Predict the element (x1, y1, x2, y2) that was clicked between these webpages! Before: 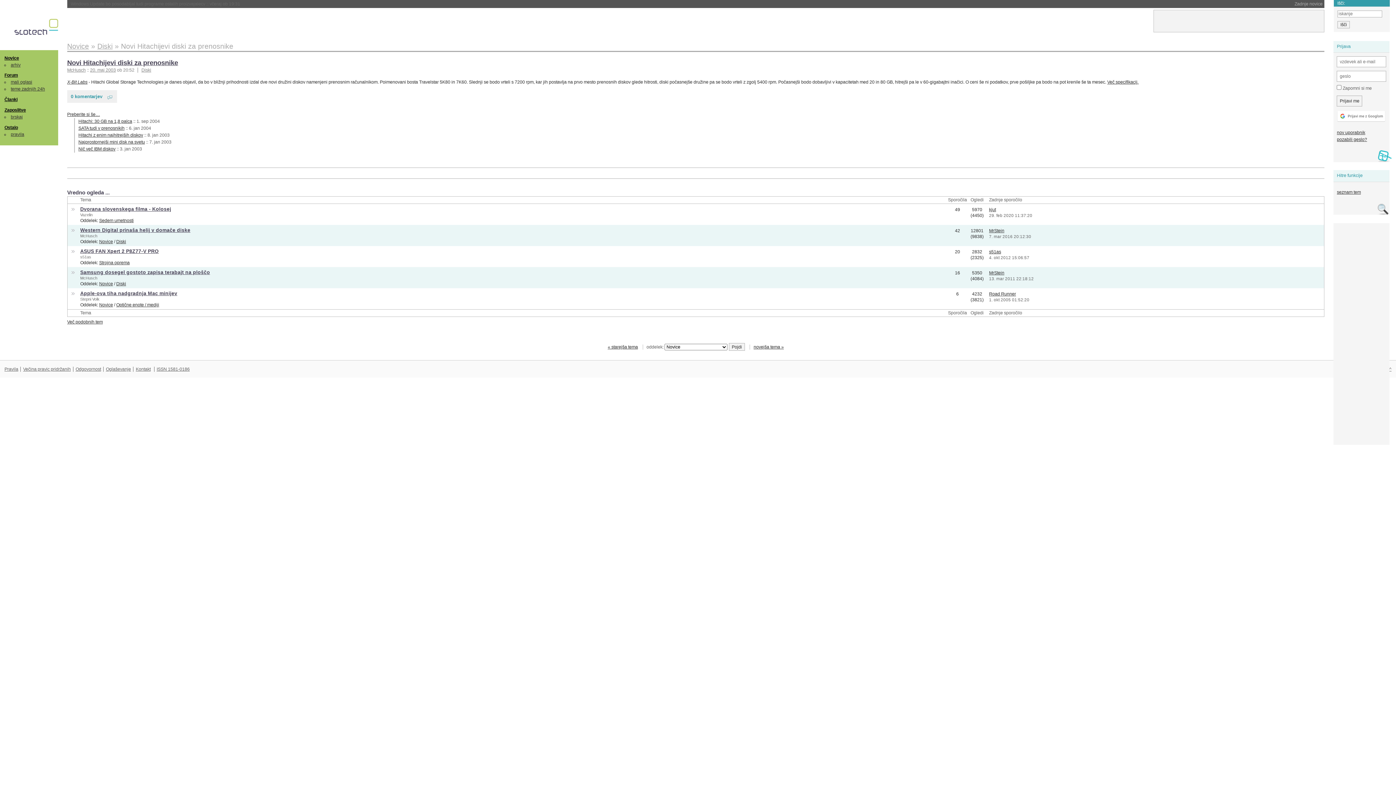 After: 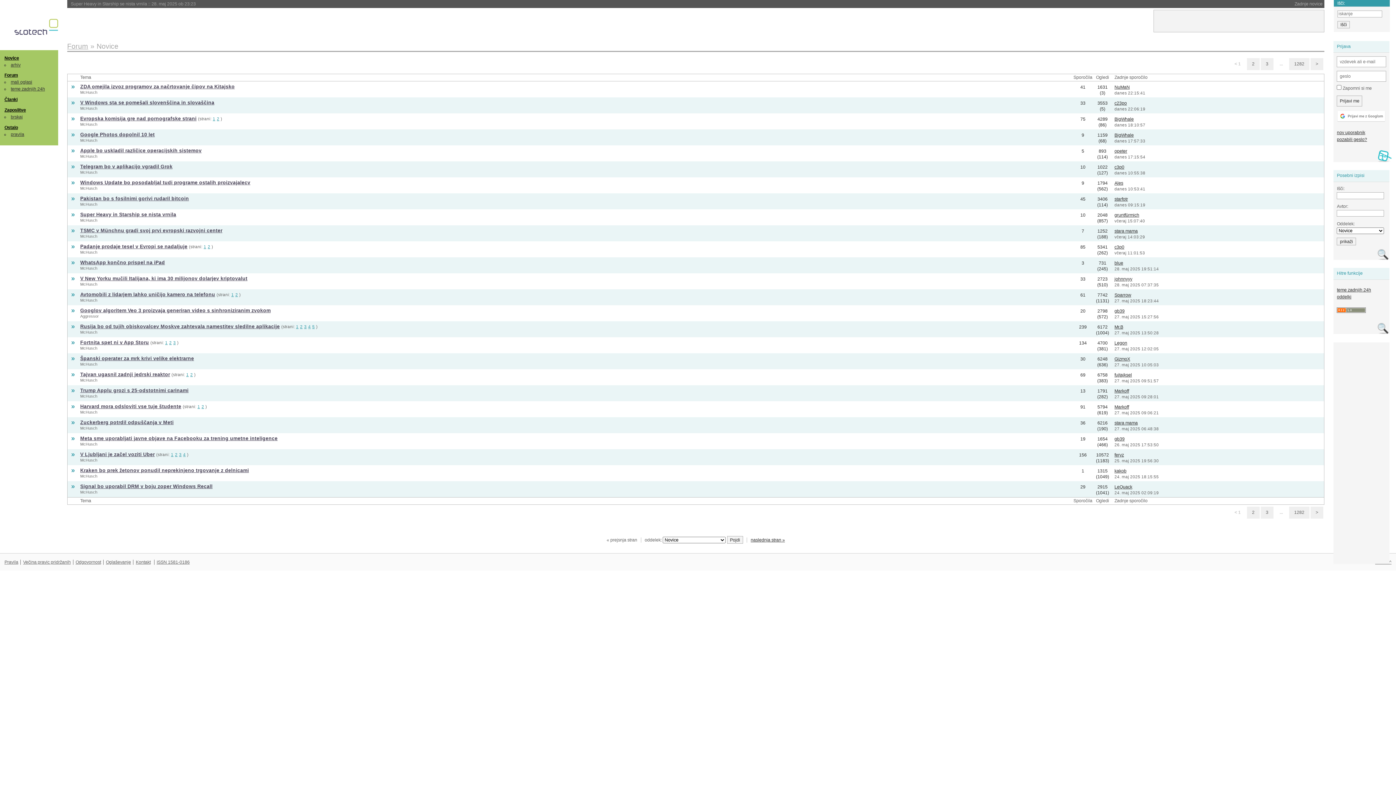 Action: label: Novice bbox: (99, 281, 112, 286)